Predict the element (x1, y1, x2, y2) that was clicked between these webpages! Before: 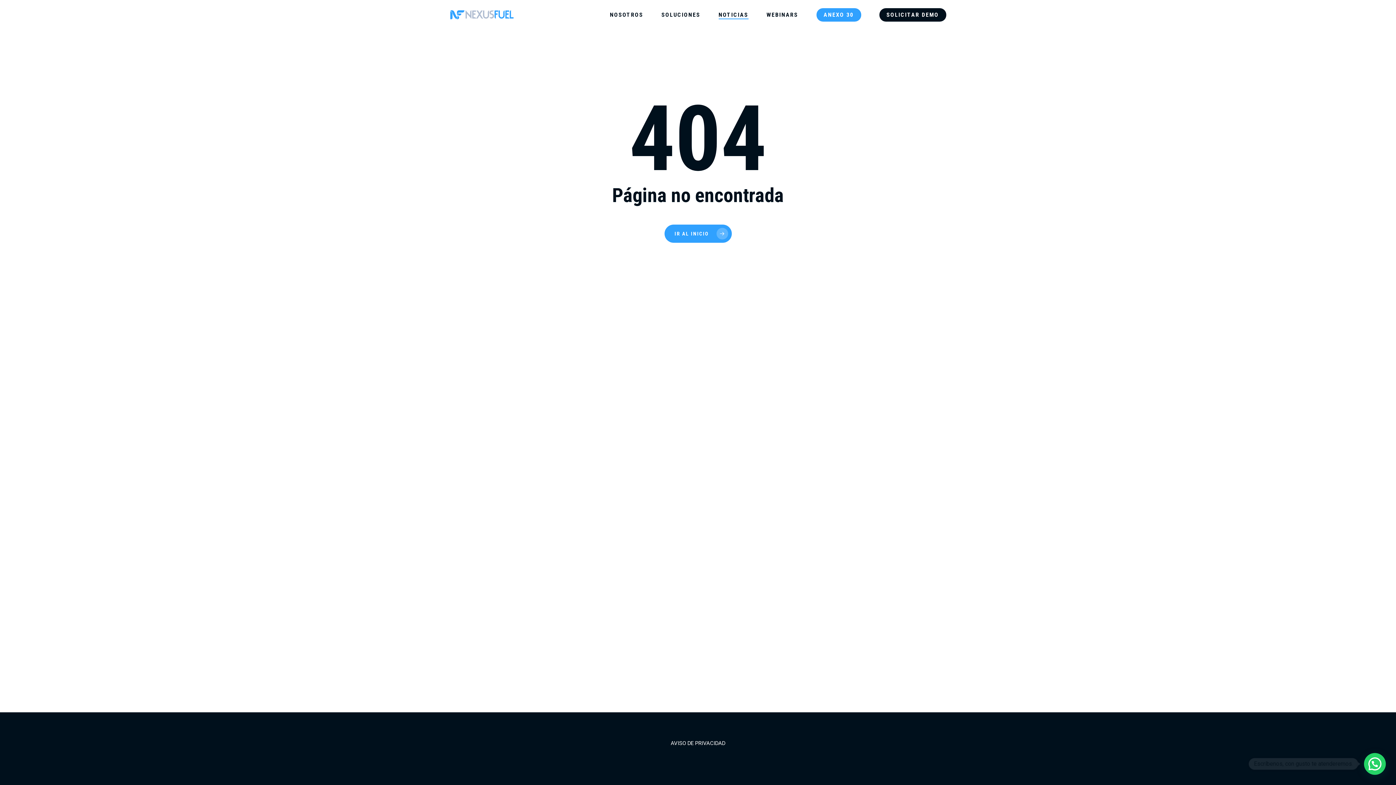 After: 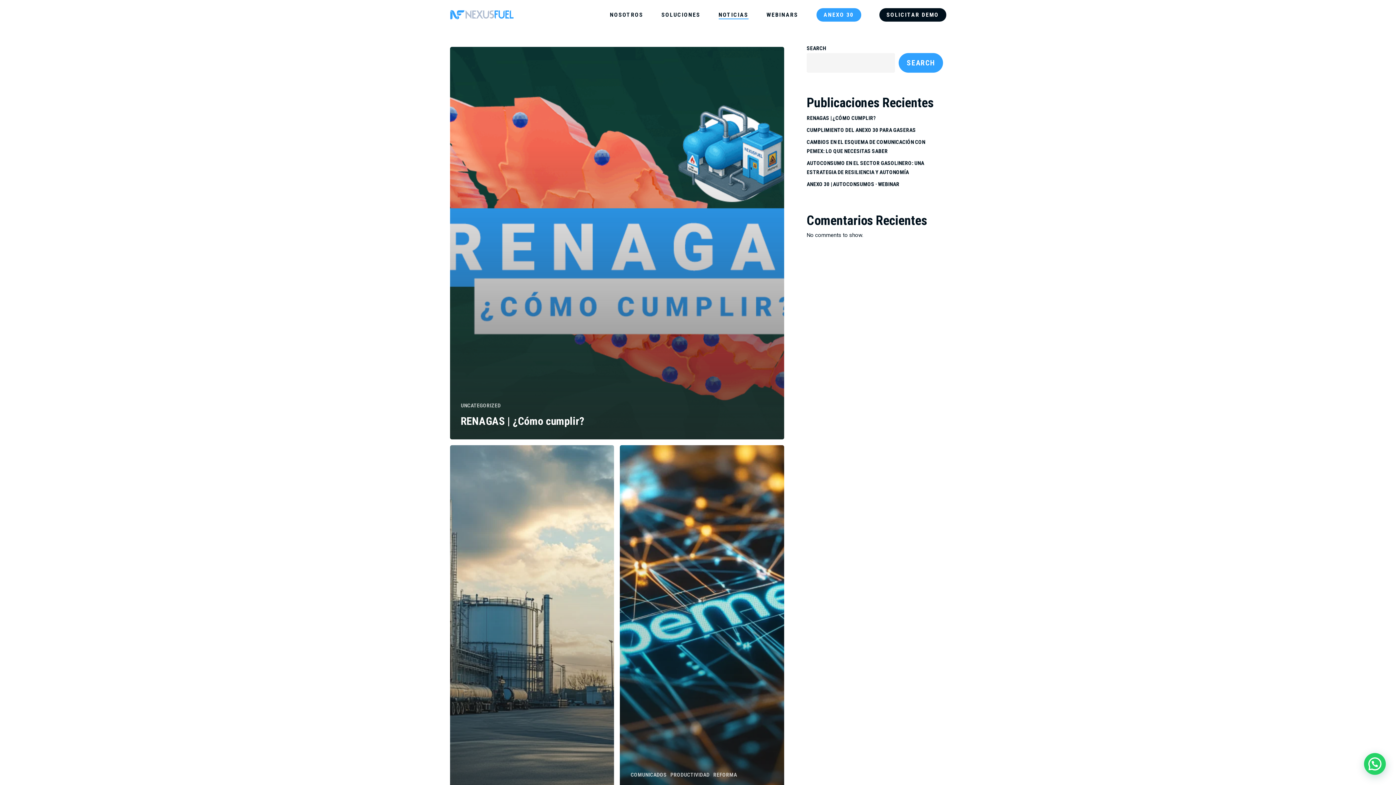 Action: bbox: (718, 10, 748, 19) label: NOTICIAS